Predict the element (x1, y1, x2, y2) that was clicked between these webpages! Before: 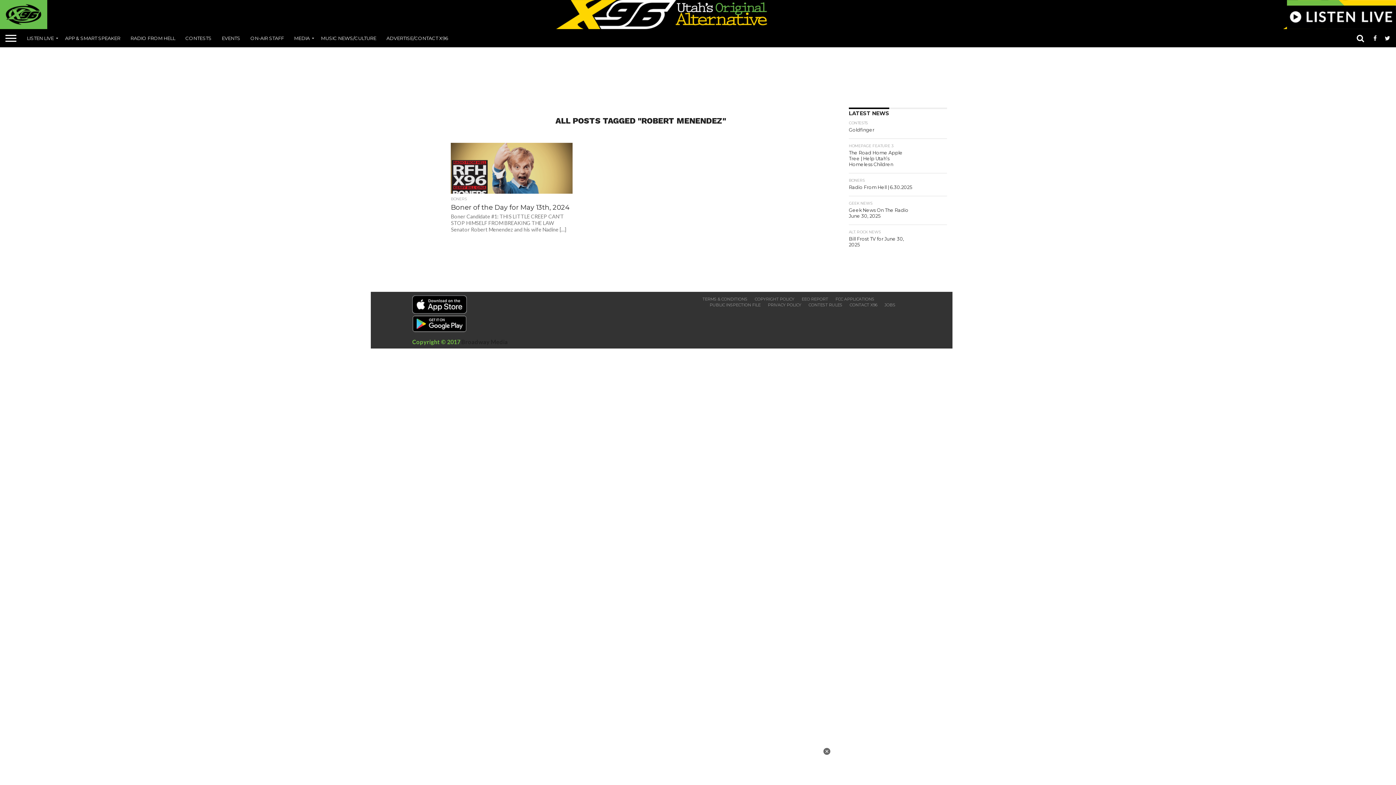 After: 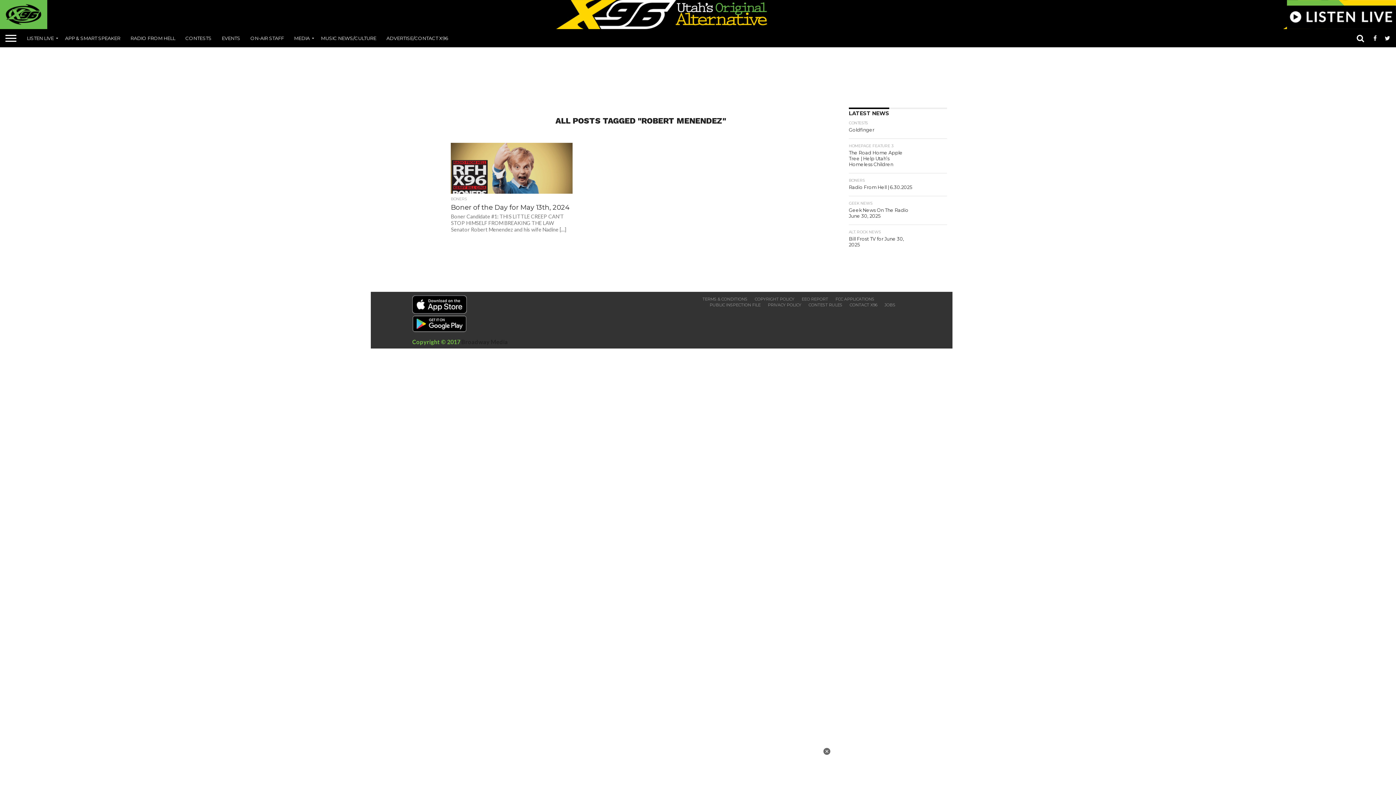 Action: bbox: (412, 309, 466, 314)